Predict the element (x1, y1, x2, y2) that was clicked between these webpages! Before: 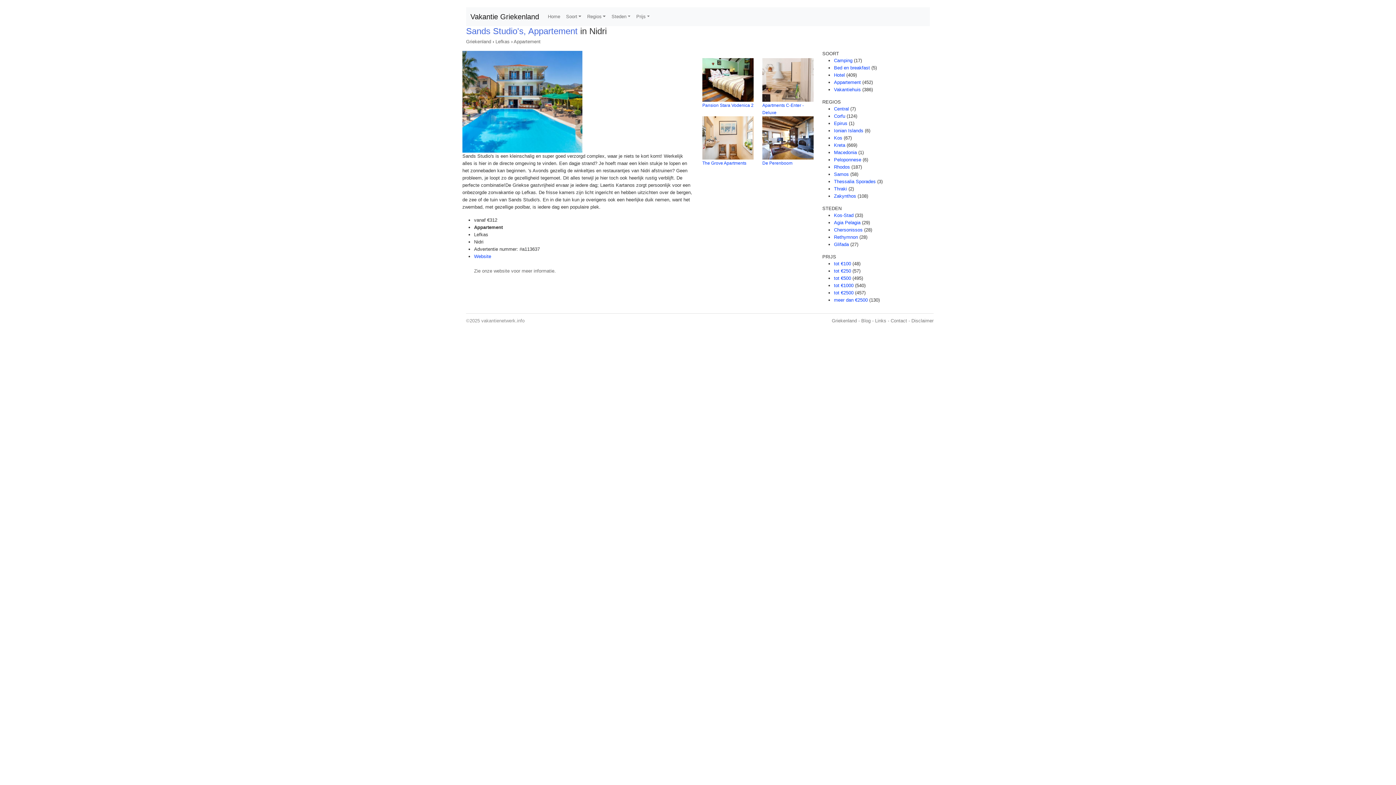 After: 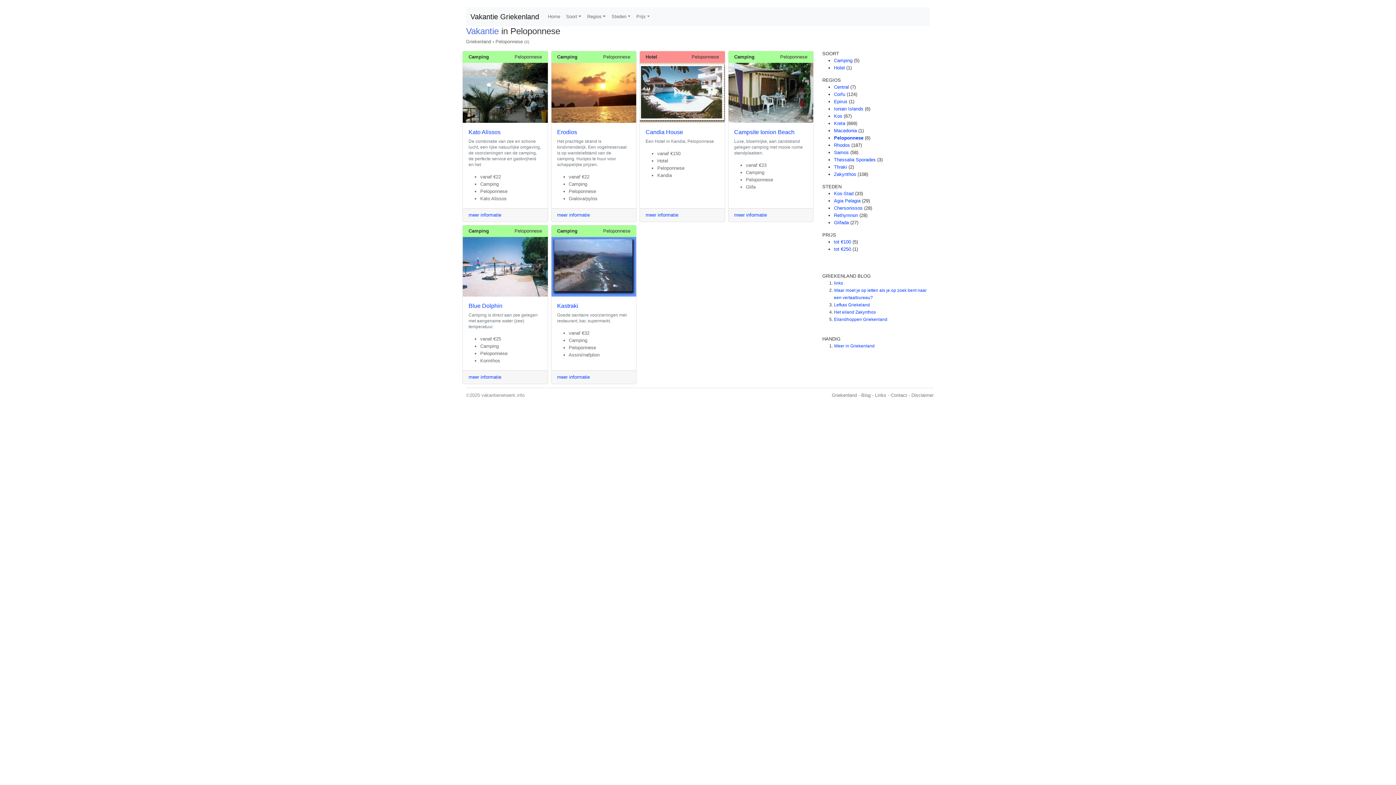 Action: label: Peloponnese bbox: (834, 157, 861, 162)